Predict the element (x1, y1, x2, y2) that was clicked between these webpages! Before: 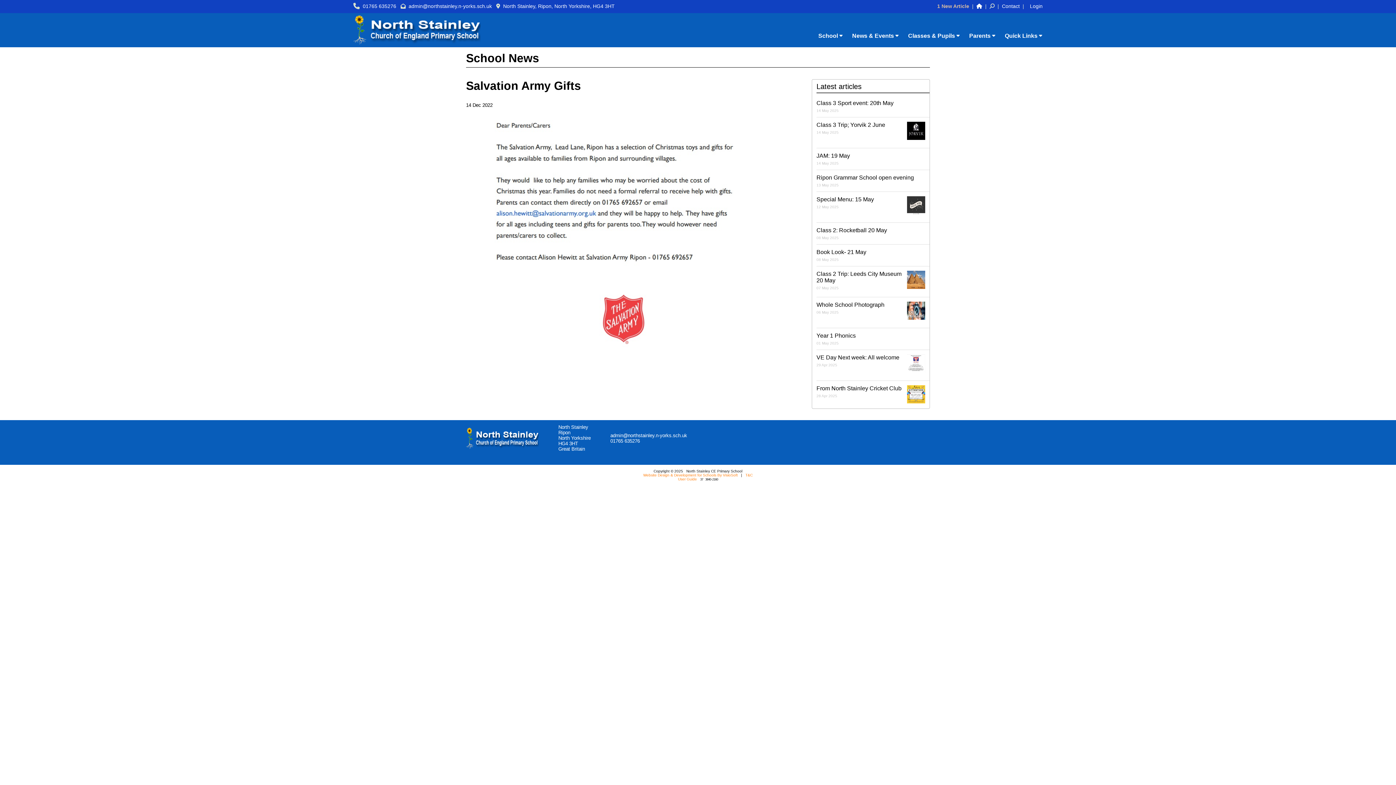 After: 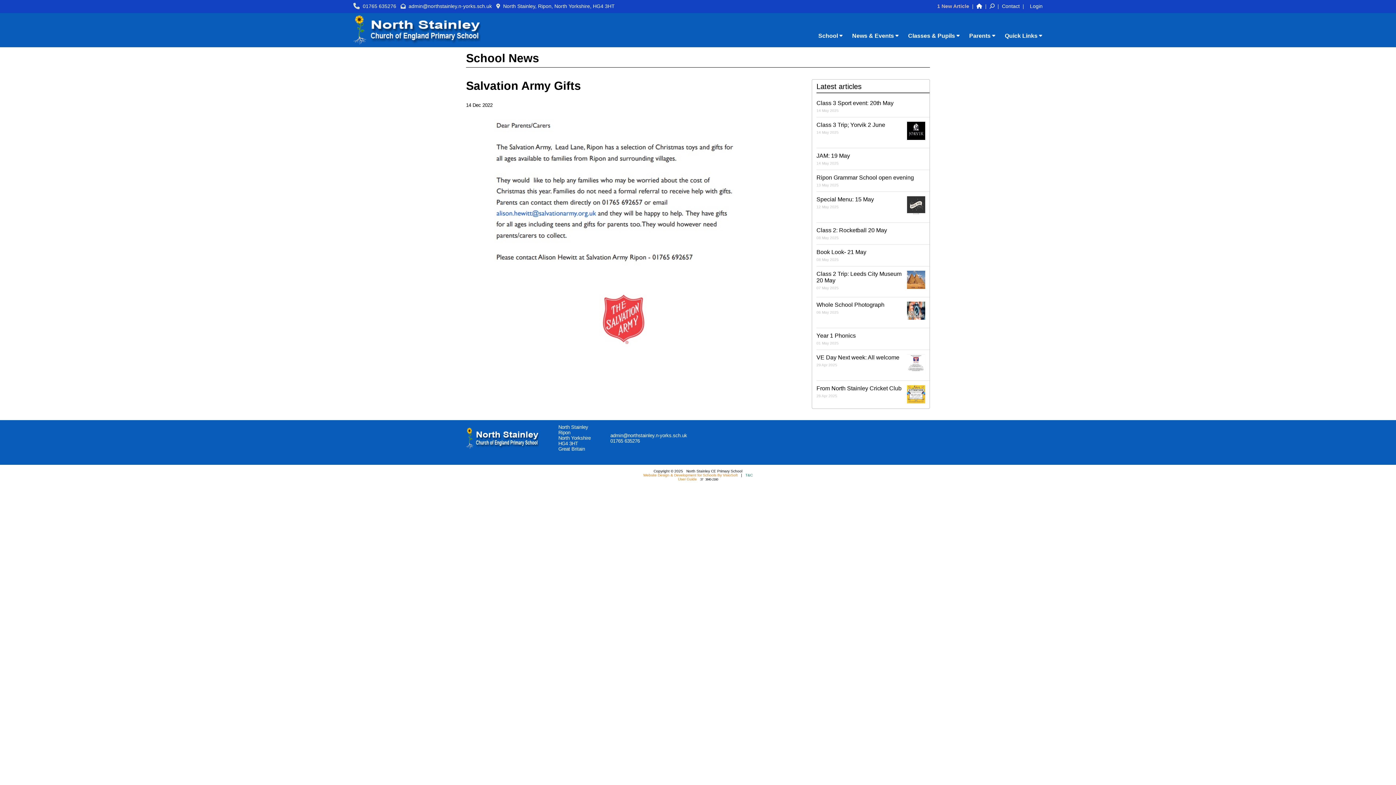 Action: bbox: (745, 473, 752, 477) label: T&C